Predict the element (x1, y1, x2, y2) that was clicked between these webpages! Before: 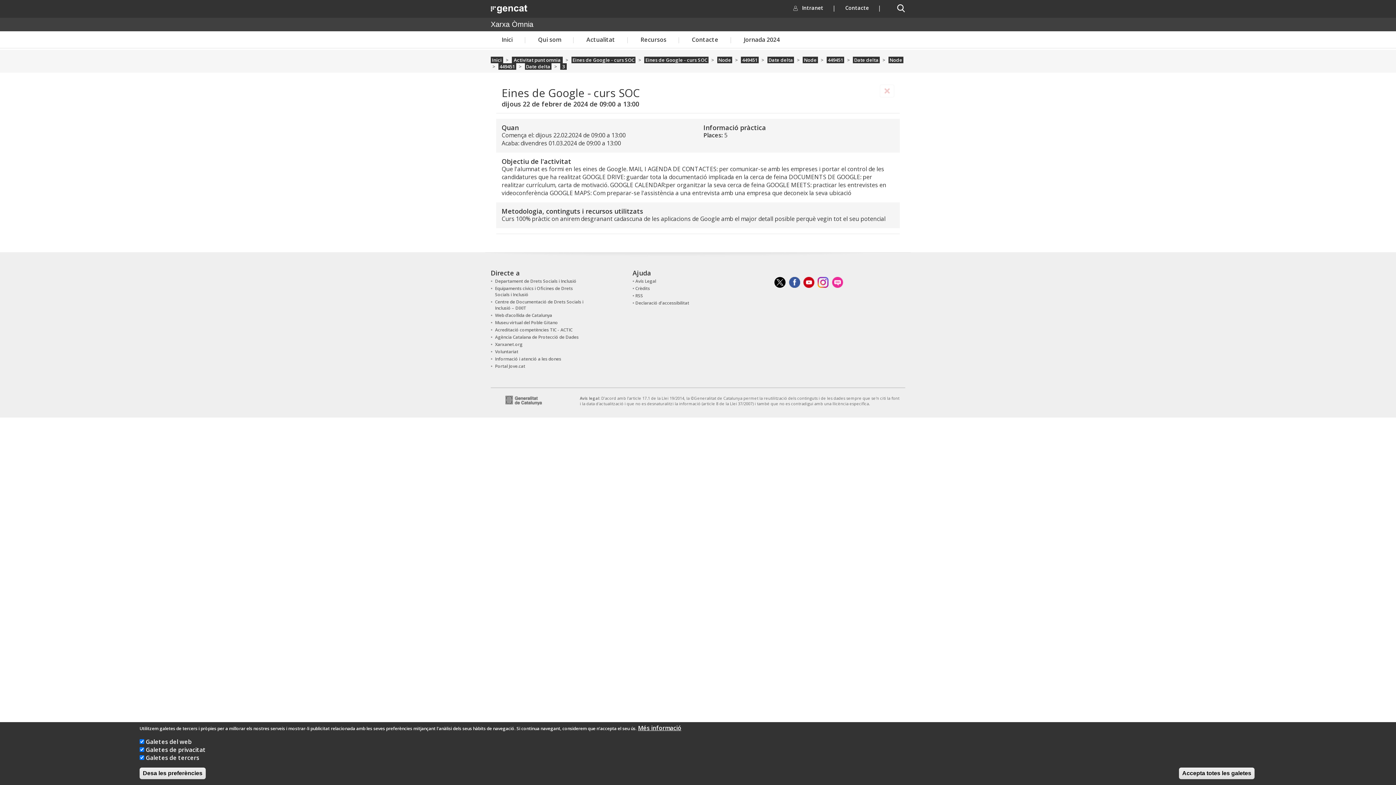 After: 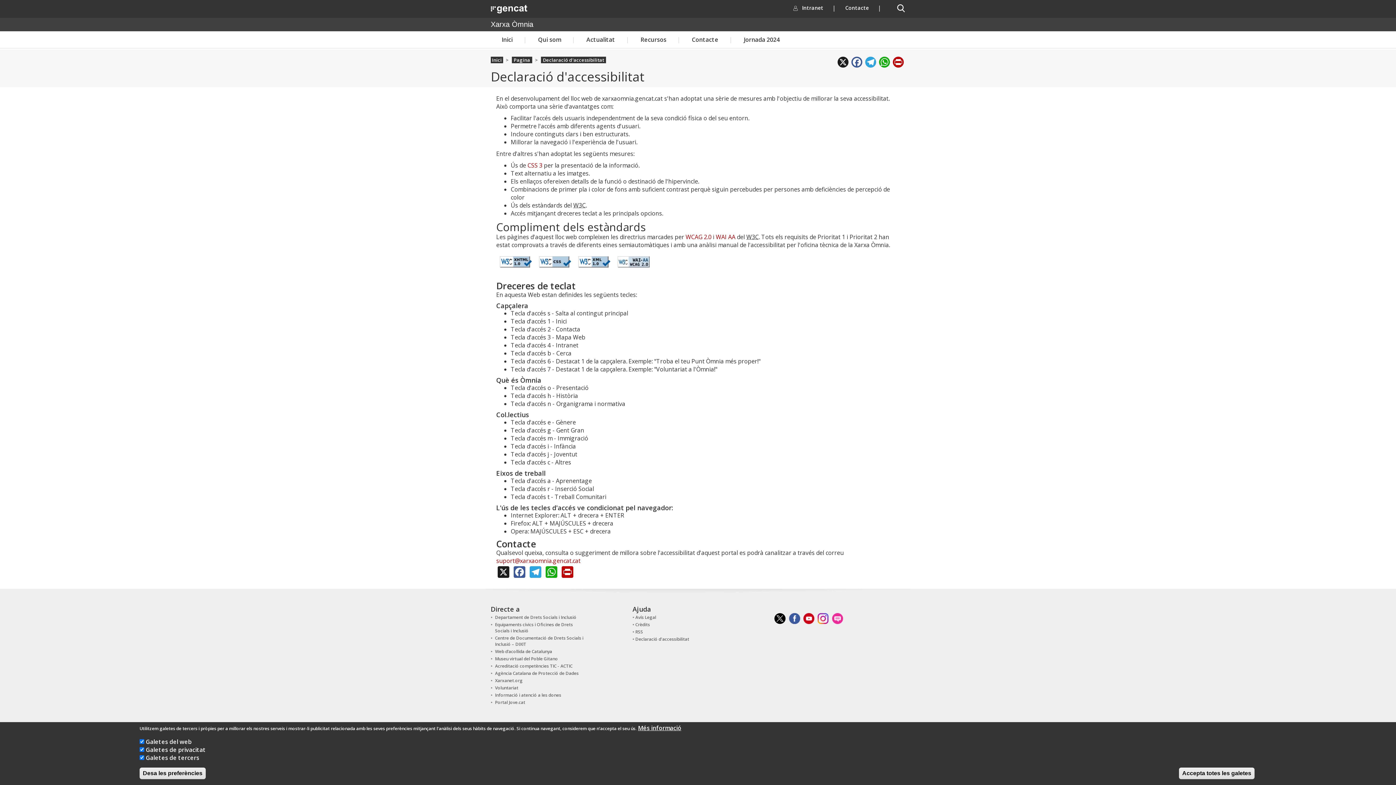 Action: label: Declaració d'accessibilitat bbox: (632, 299, 728, 306)